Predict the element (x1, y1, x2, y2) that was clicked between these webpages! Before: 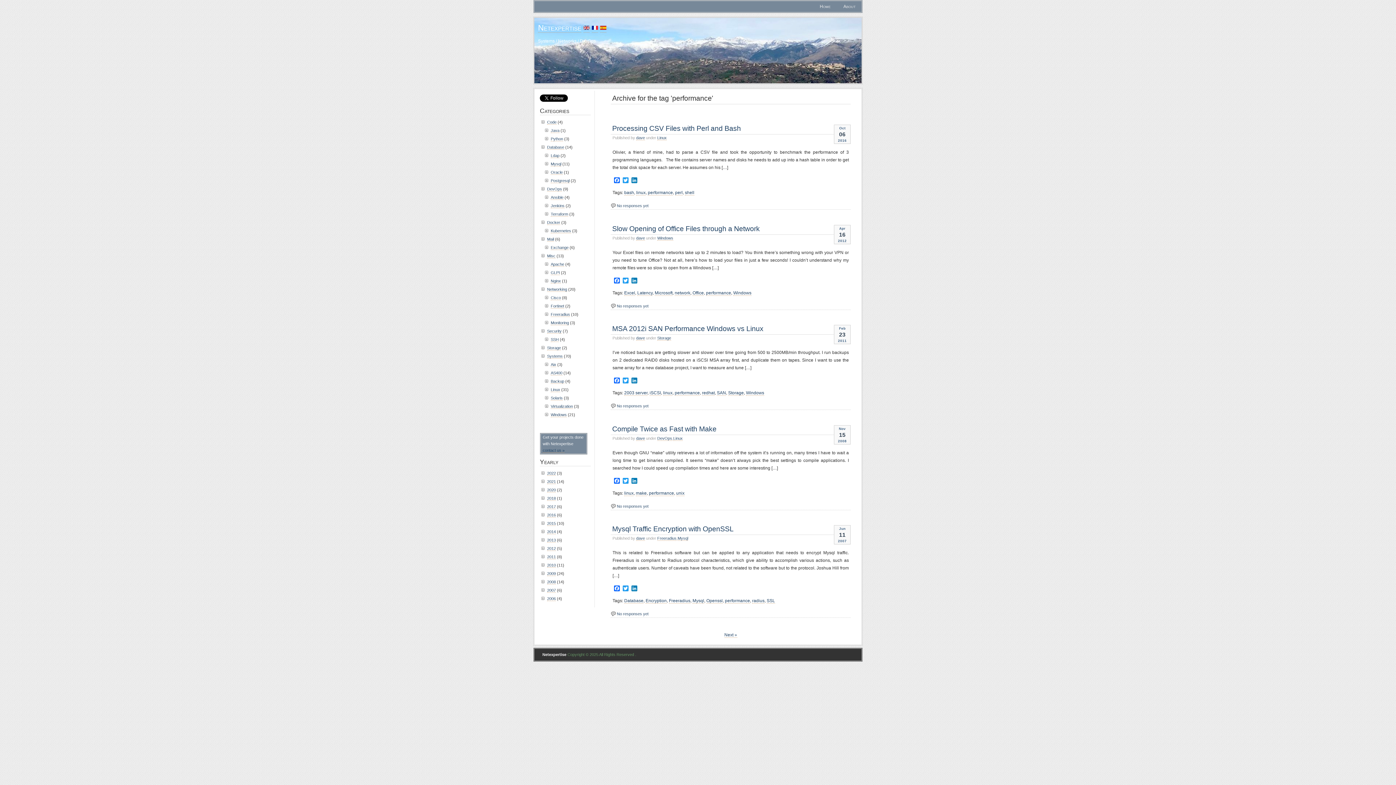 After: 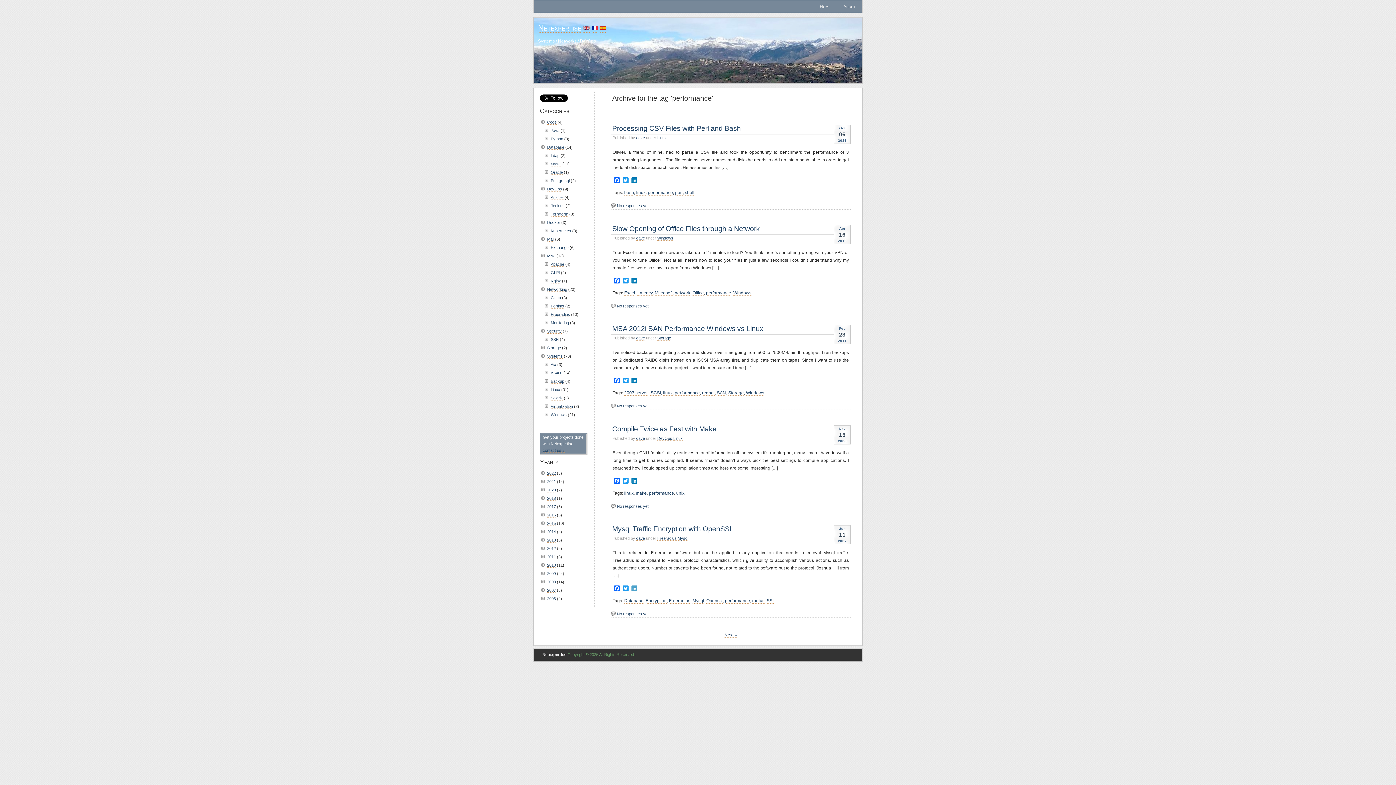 Action: bbox: (630, 585, 638, 591) label: LinkedIn